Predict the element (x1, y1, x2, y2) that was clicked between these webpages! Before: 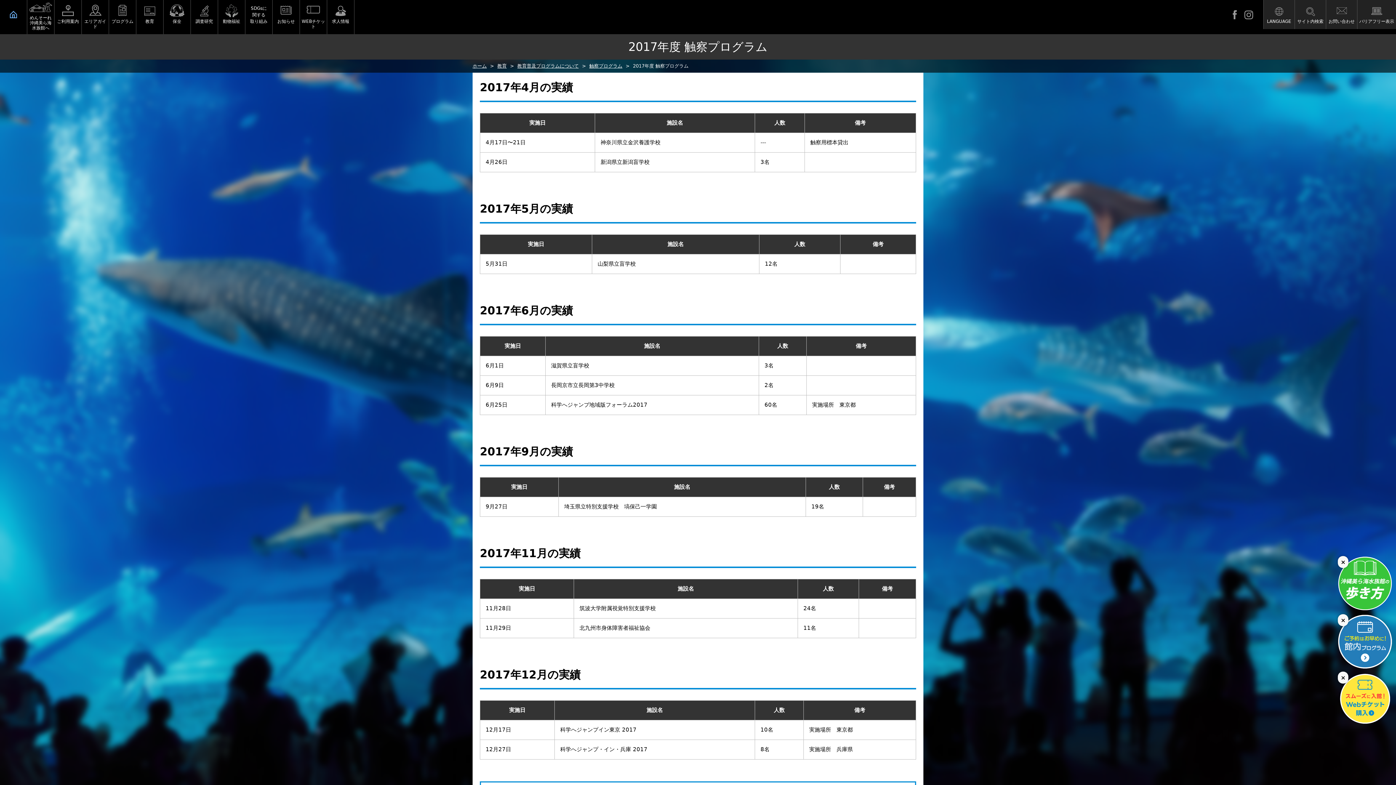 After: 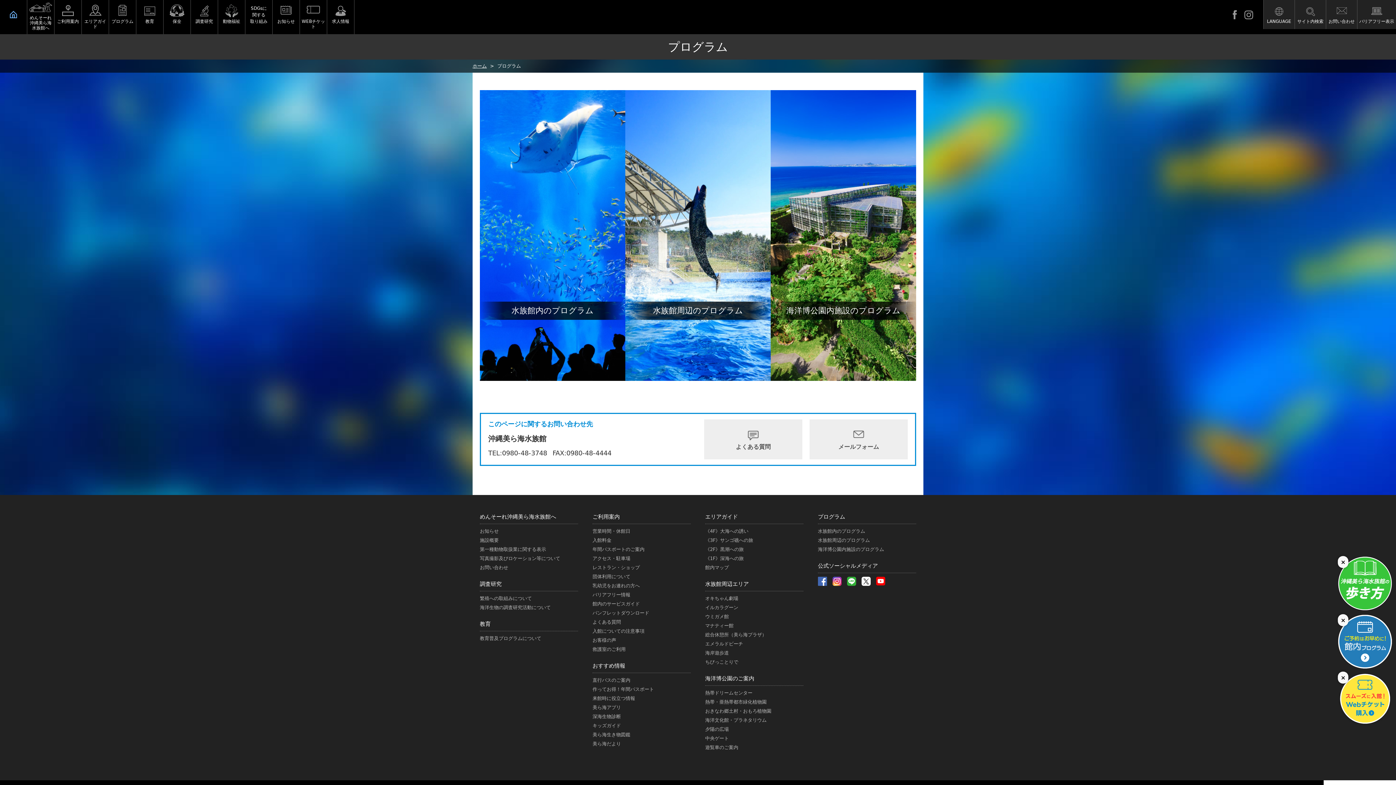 Action: label: プログラム bbox: (109, 0, 136, 29)